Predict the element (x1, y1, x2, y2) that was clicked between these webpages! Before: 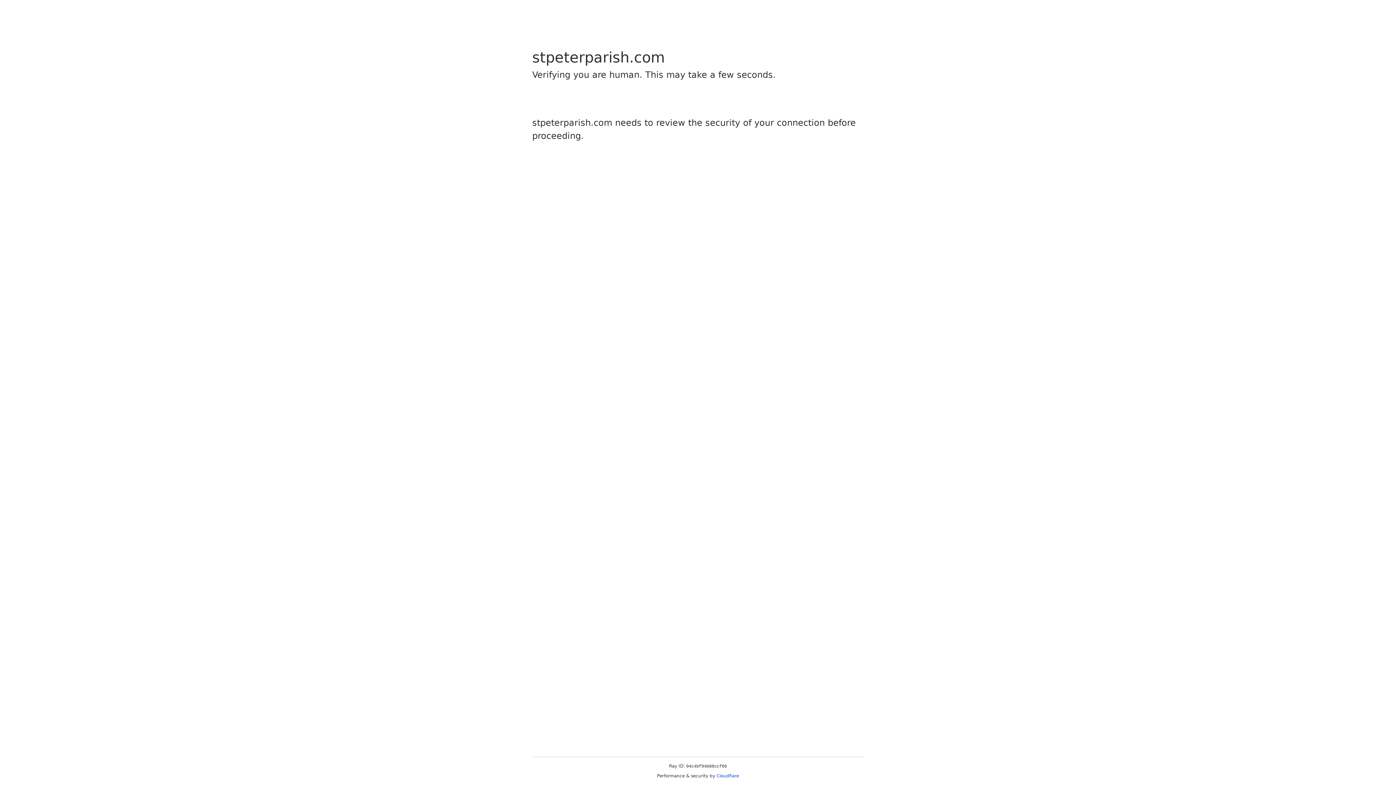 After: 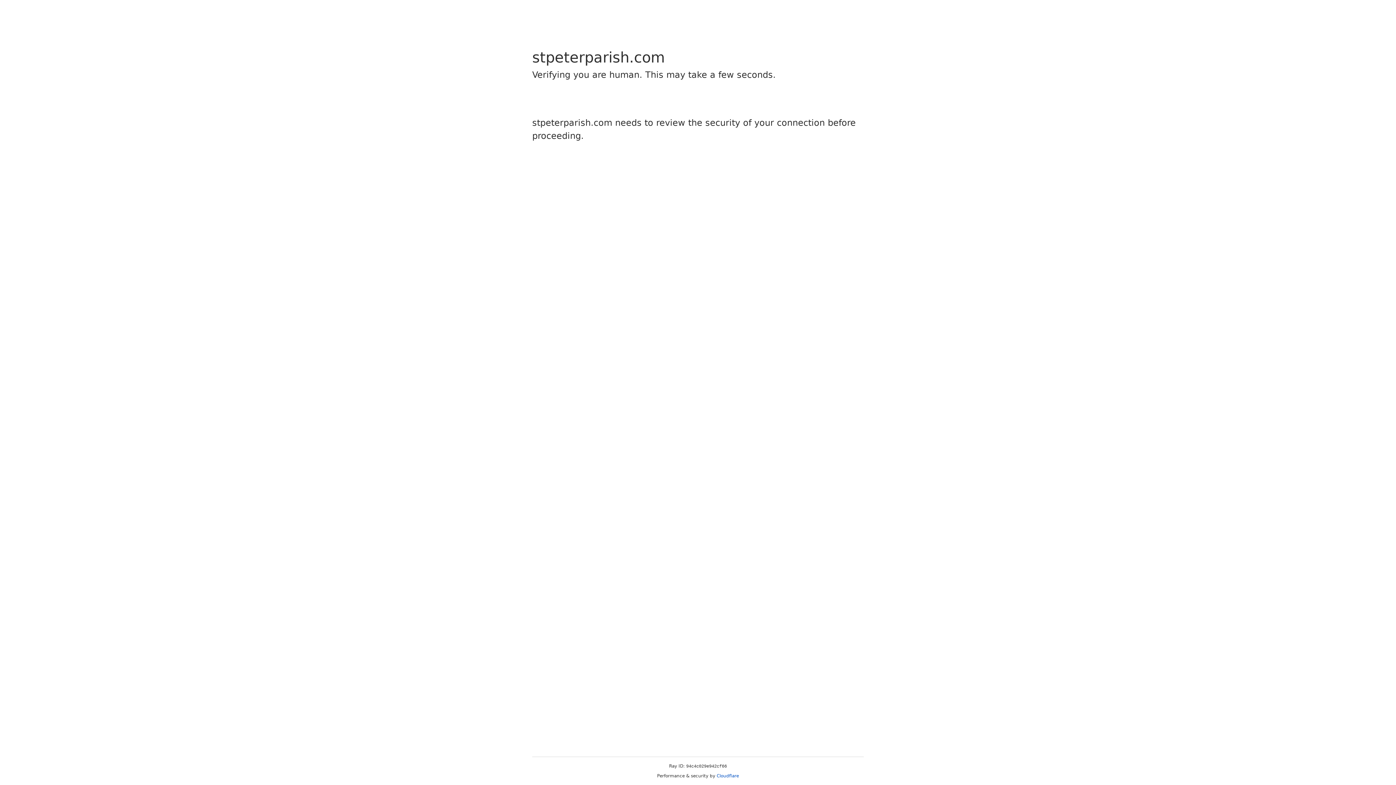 Action: bbox: (716, 773, 739, 778) label: Cloudflare